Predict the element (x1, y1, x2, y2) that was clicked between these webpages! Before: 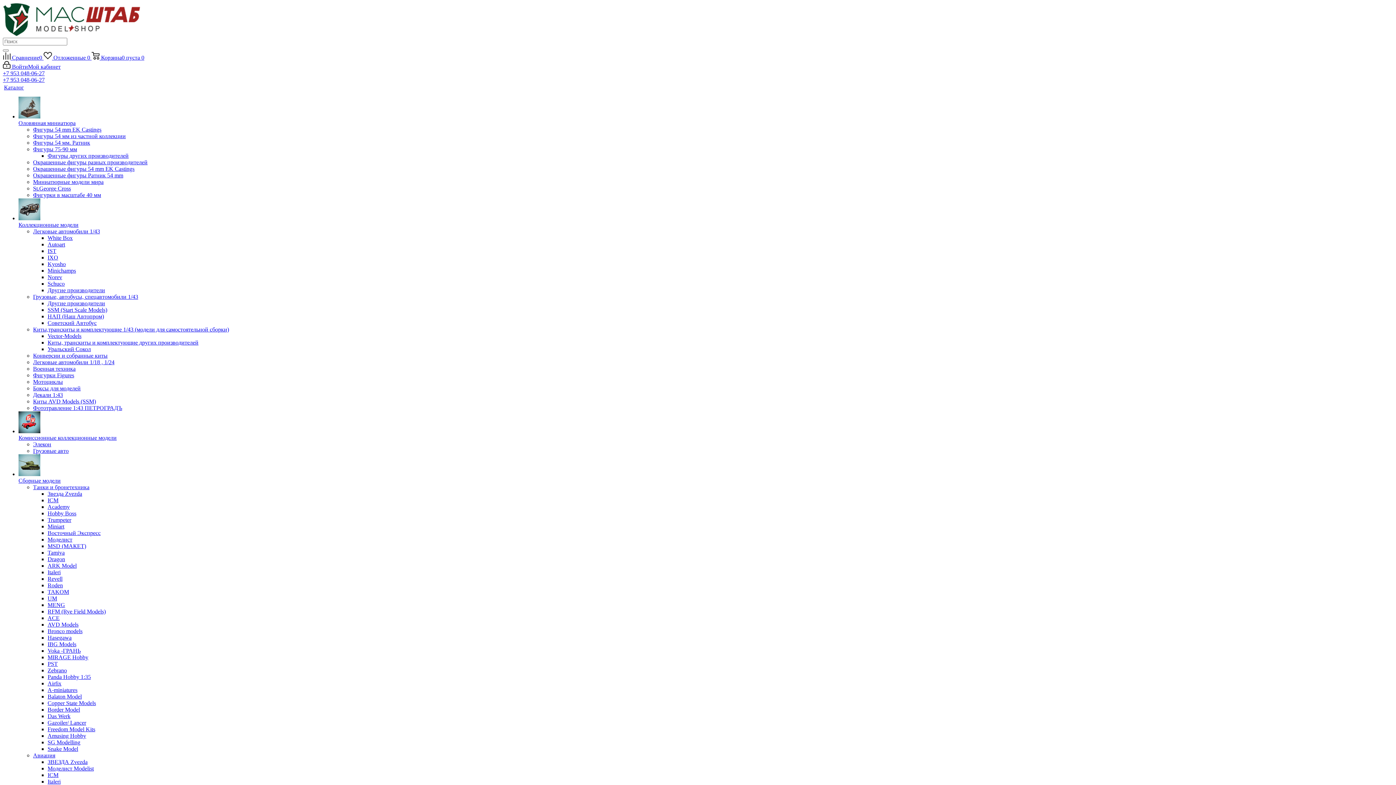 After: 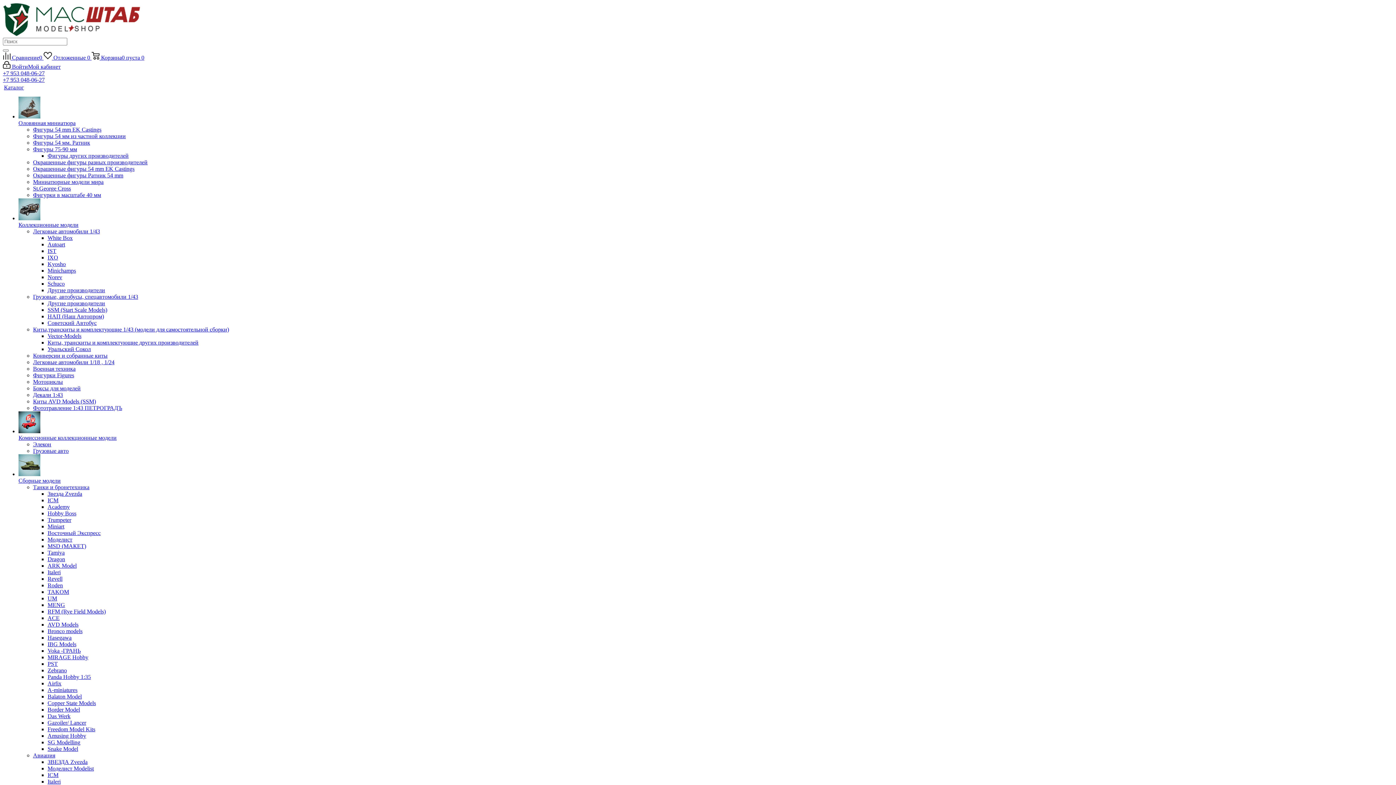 Action: label: Das Werk bbox: (47, 713, 70, 719)